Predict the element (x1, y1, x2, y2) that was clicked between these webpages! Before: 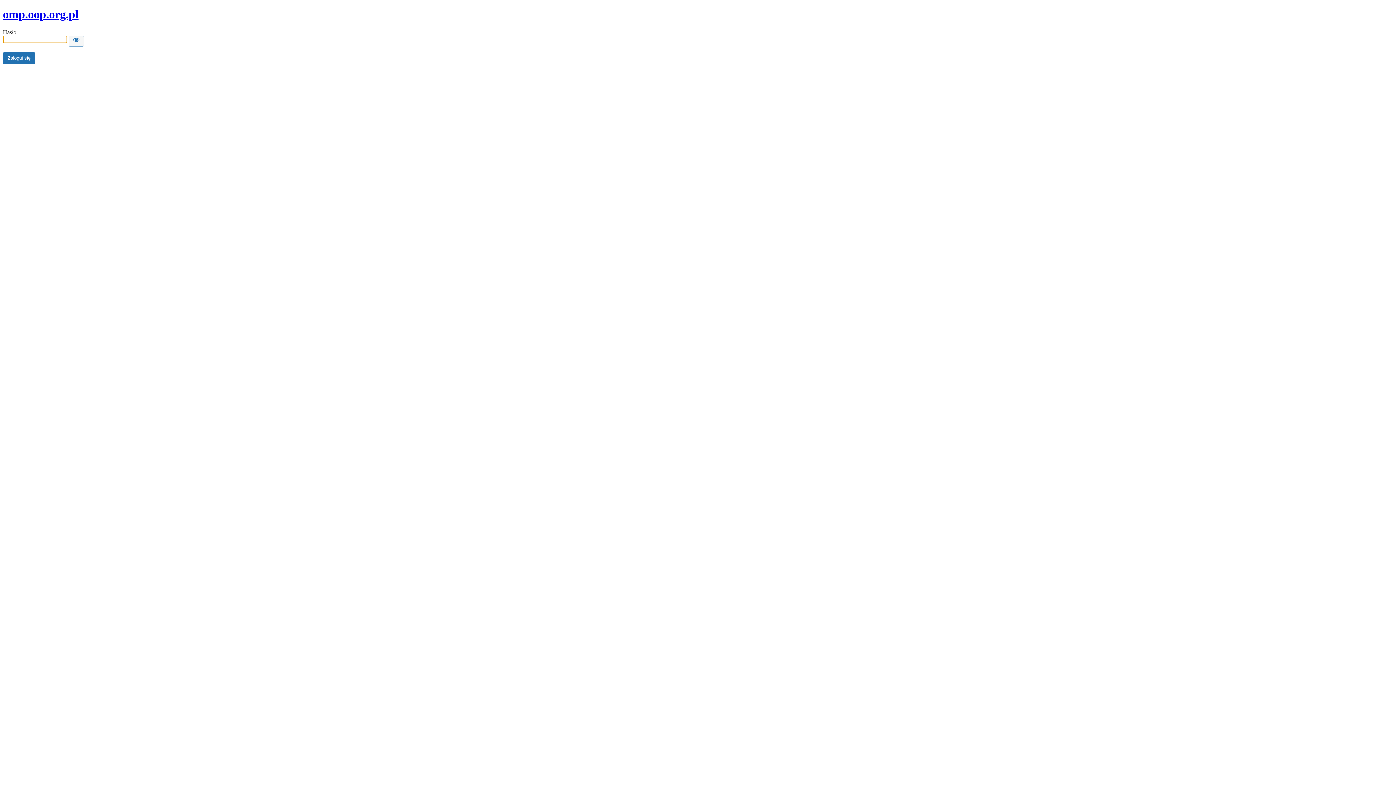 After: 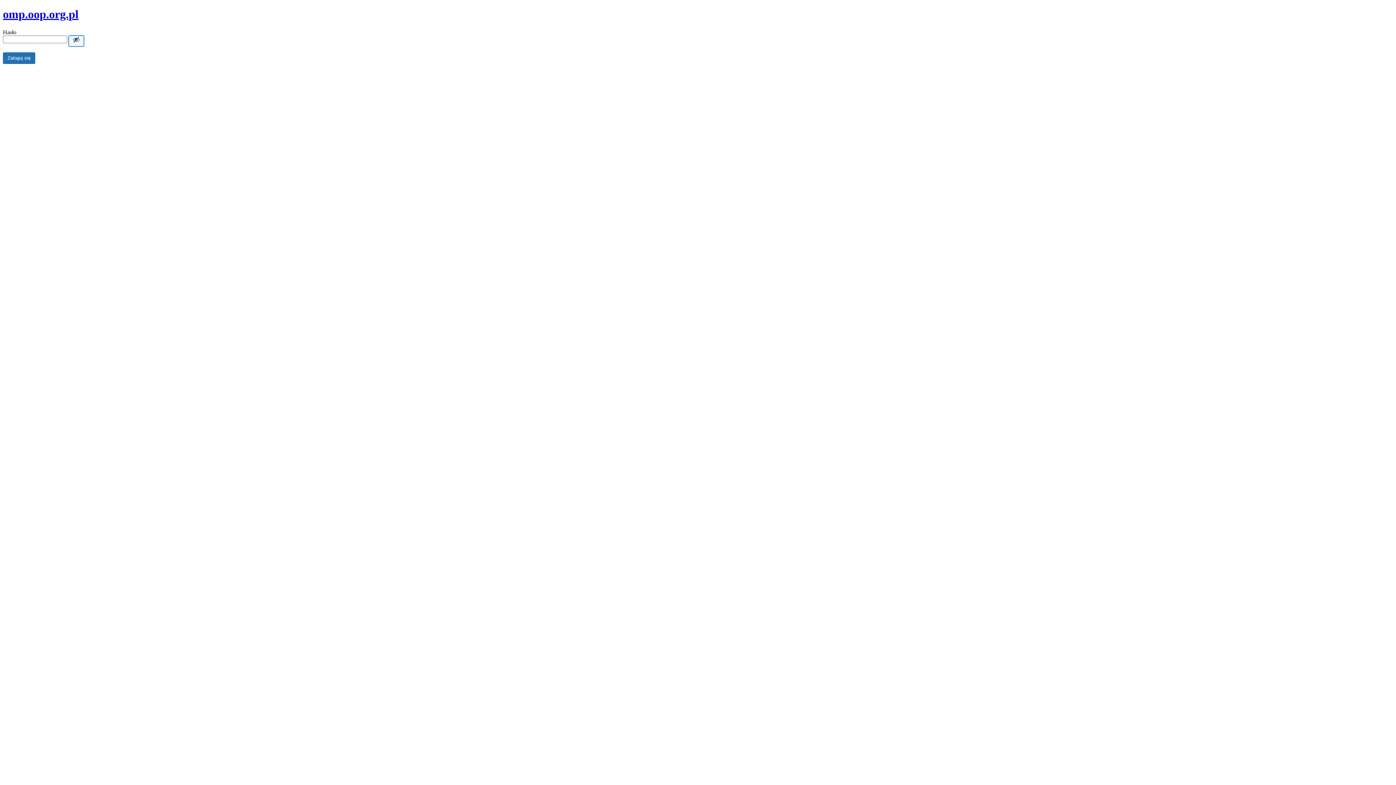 Action: label: Show password bbox: (68, 35, 84, 46)